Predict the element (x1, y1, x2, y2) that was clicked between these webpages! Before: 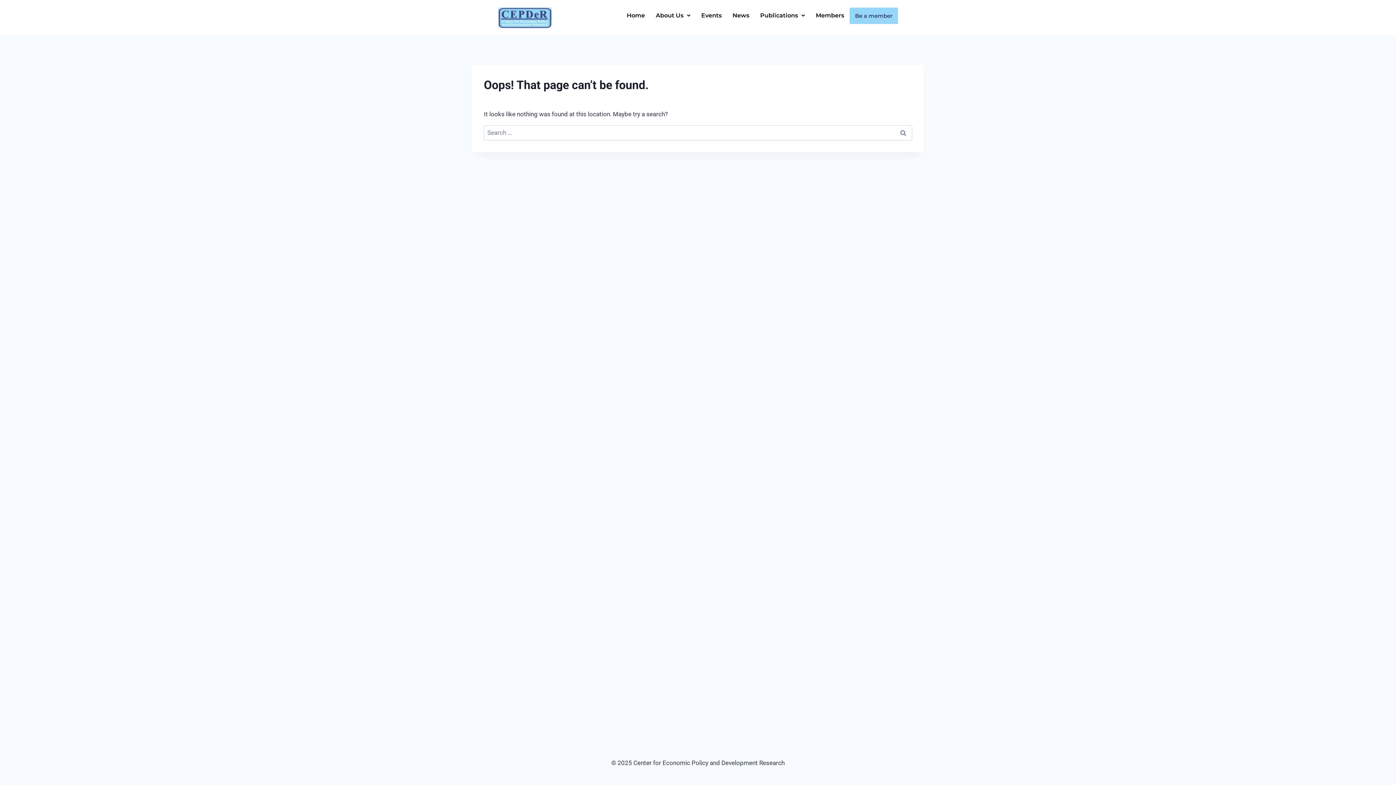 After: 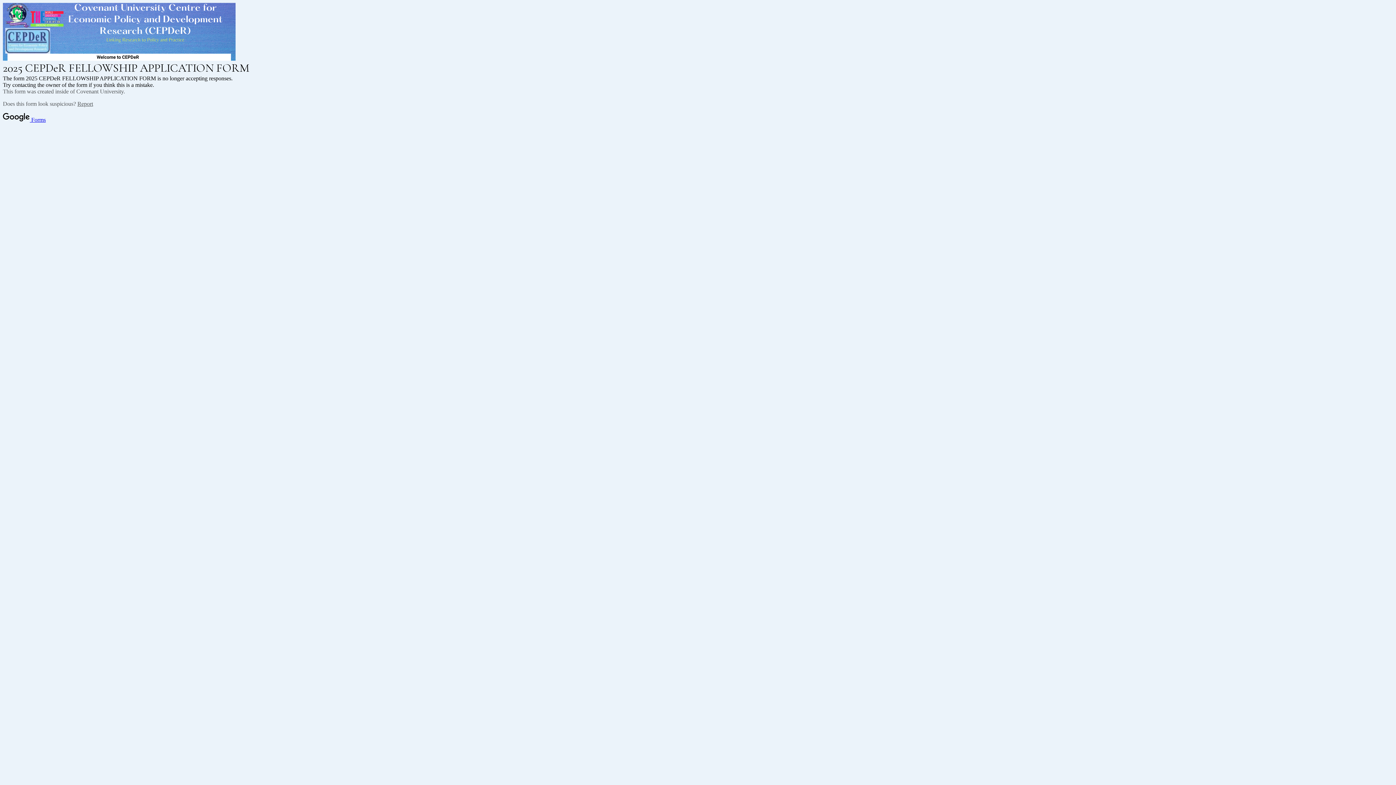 Action: label: Be a member bbox: (849, 7, 898, 23)